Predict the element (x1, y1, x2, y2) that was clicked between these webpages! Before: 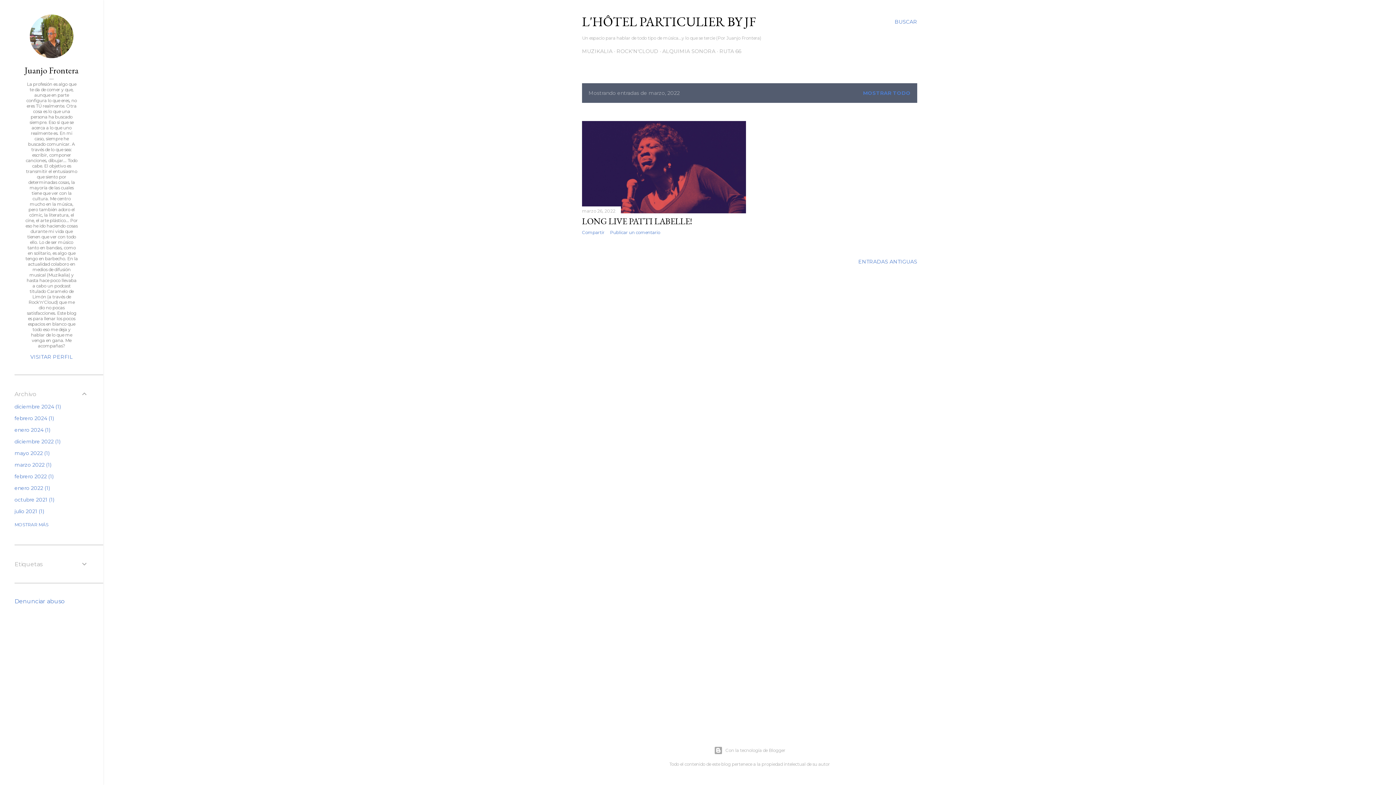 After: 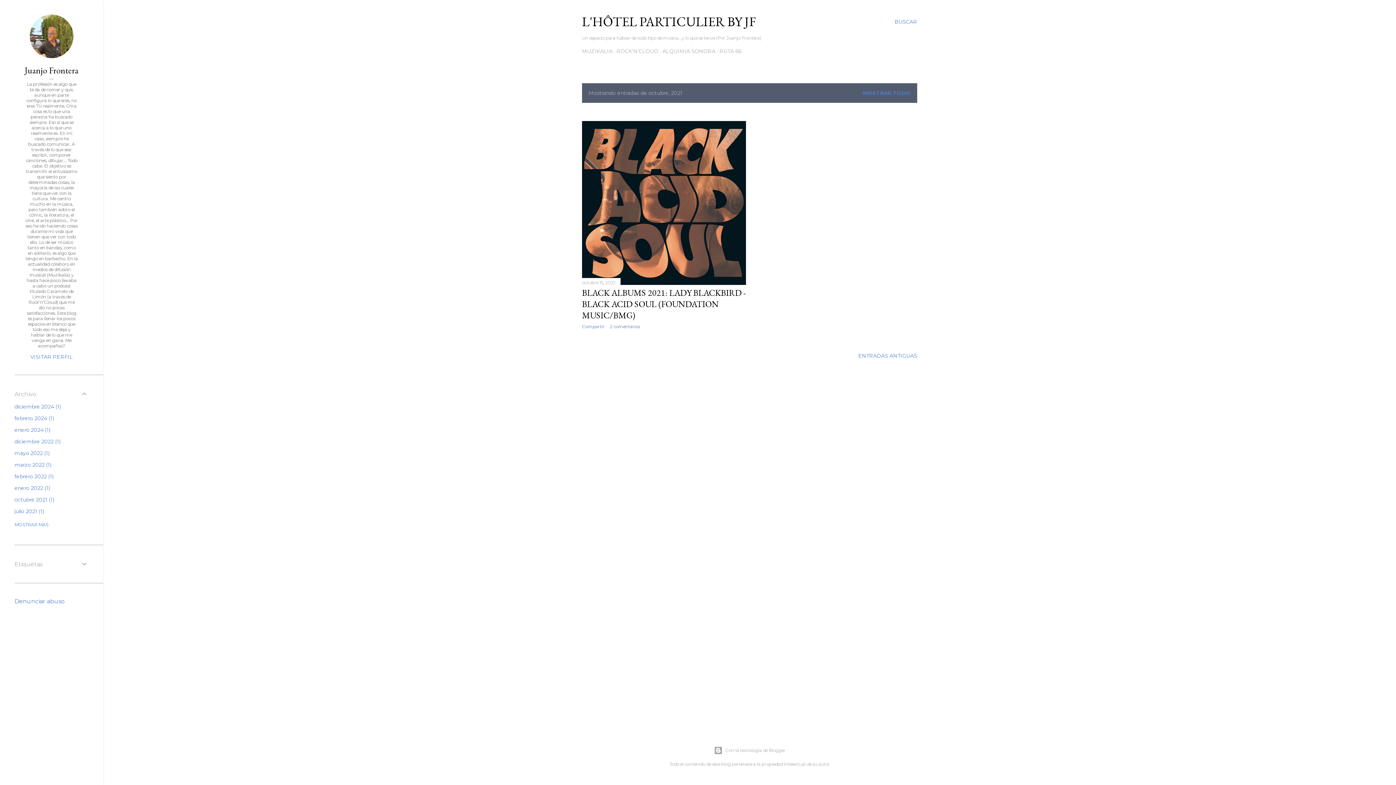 Action: label: octubre 20211 bbox: (14, 496, 54, 503)